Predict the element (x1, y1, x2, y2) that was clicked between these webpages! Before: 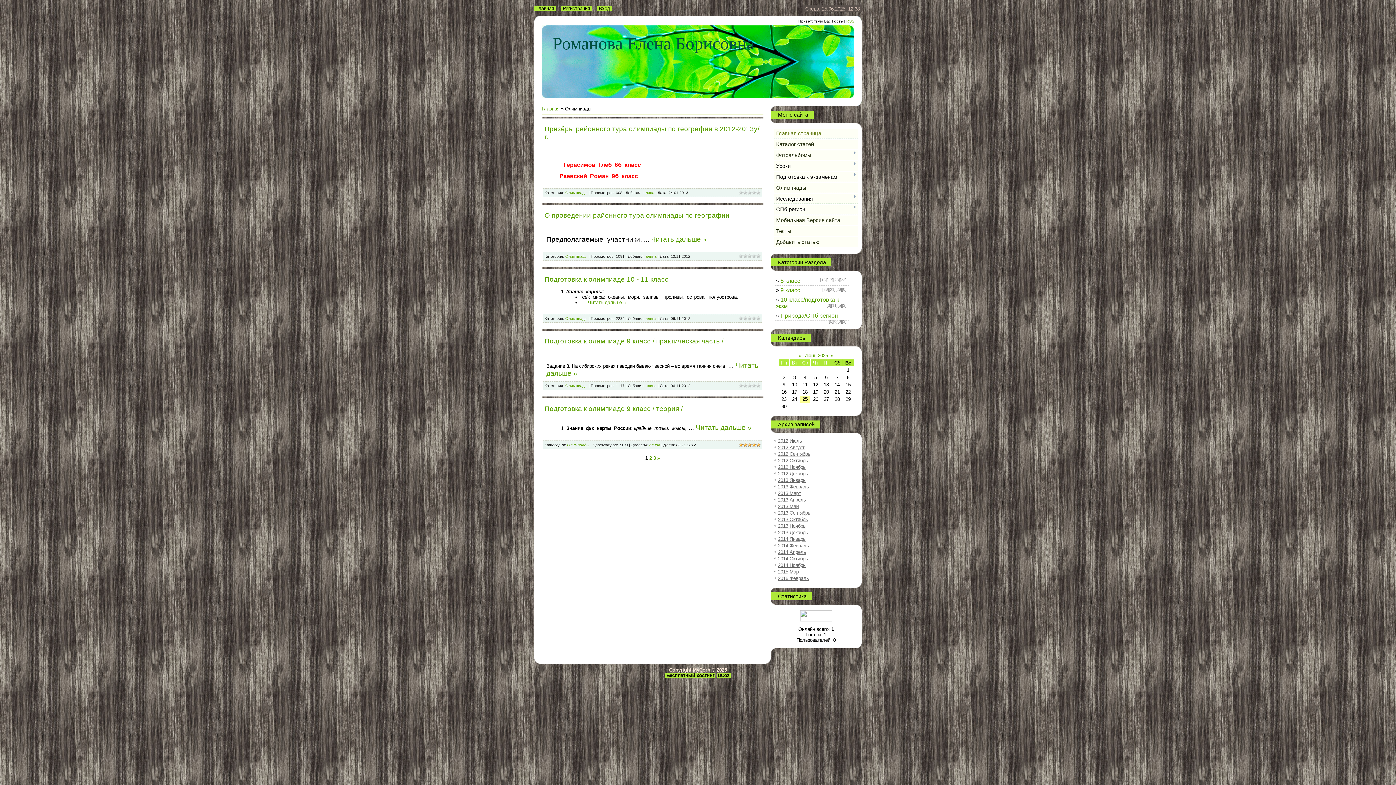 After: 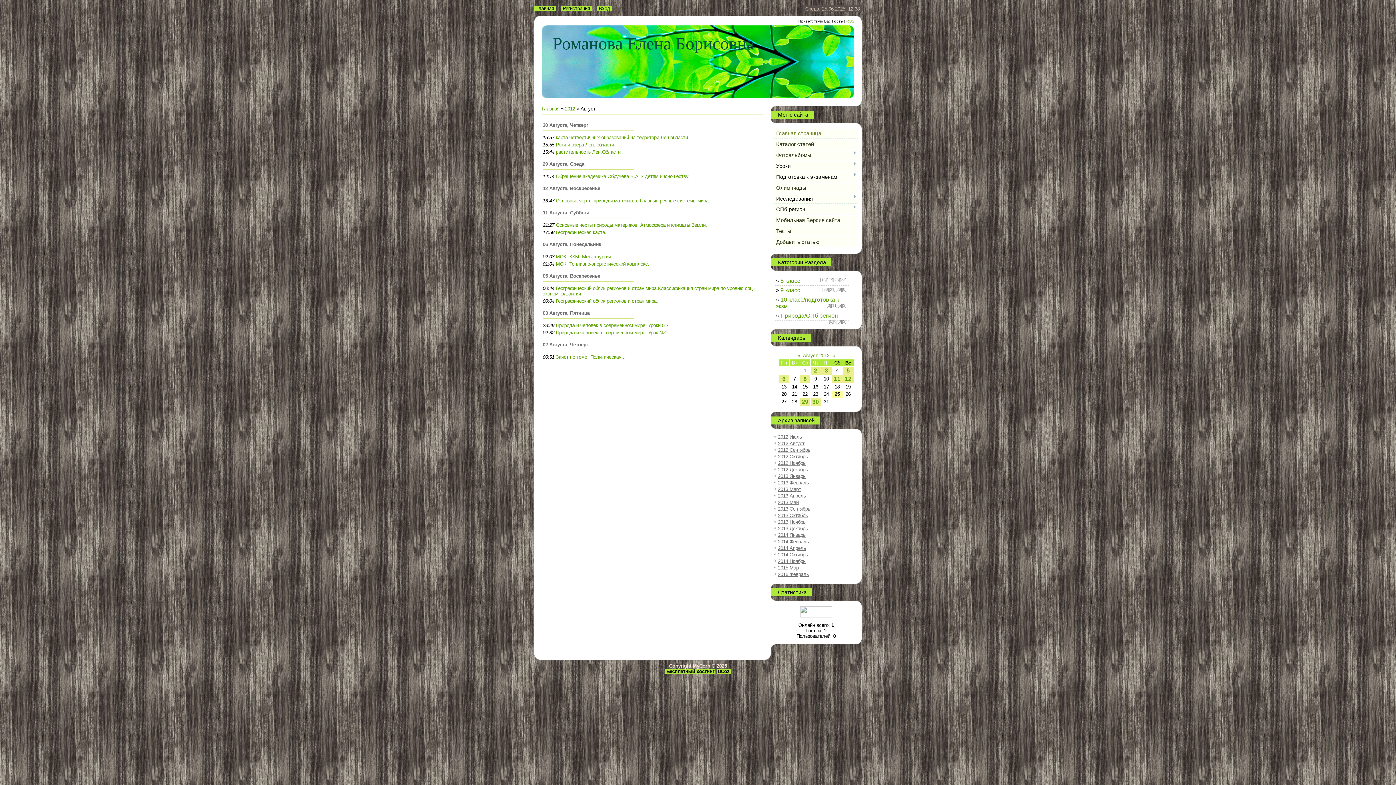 Action: label: 2012 Август bbox: (778, 445, 804, 450)